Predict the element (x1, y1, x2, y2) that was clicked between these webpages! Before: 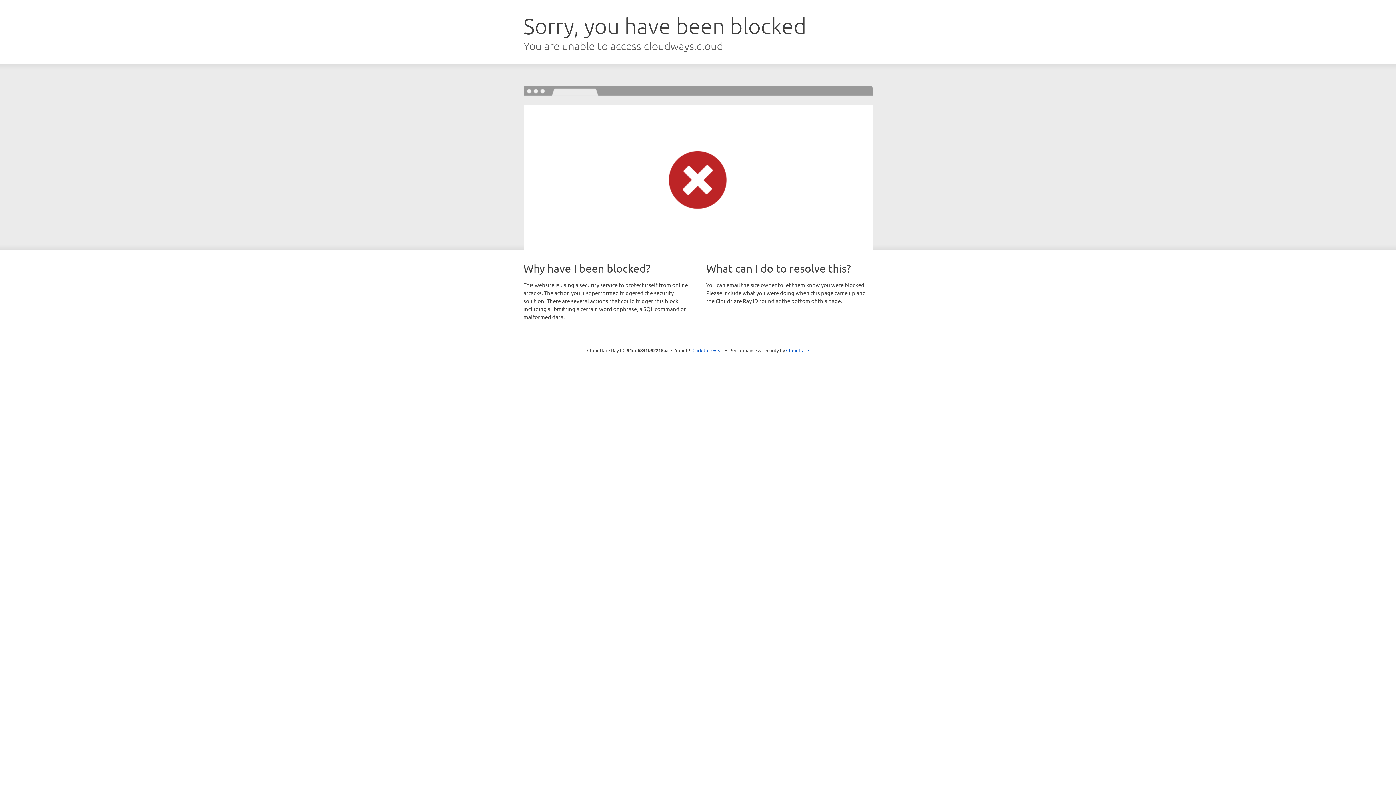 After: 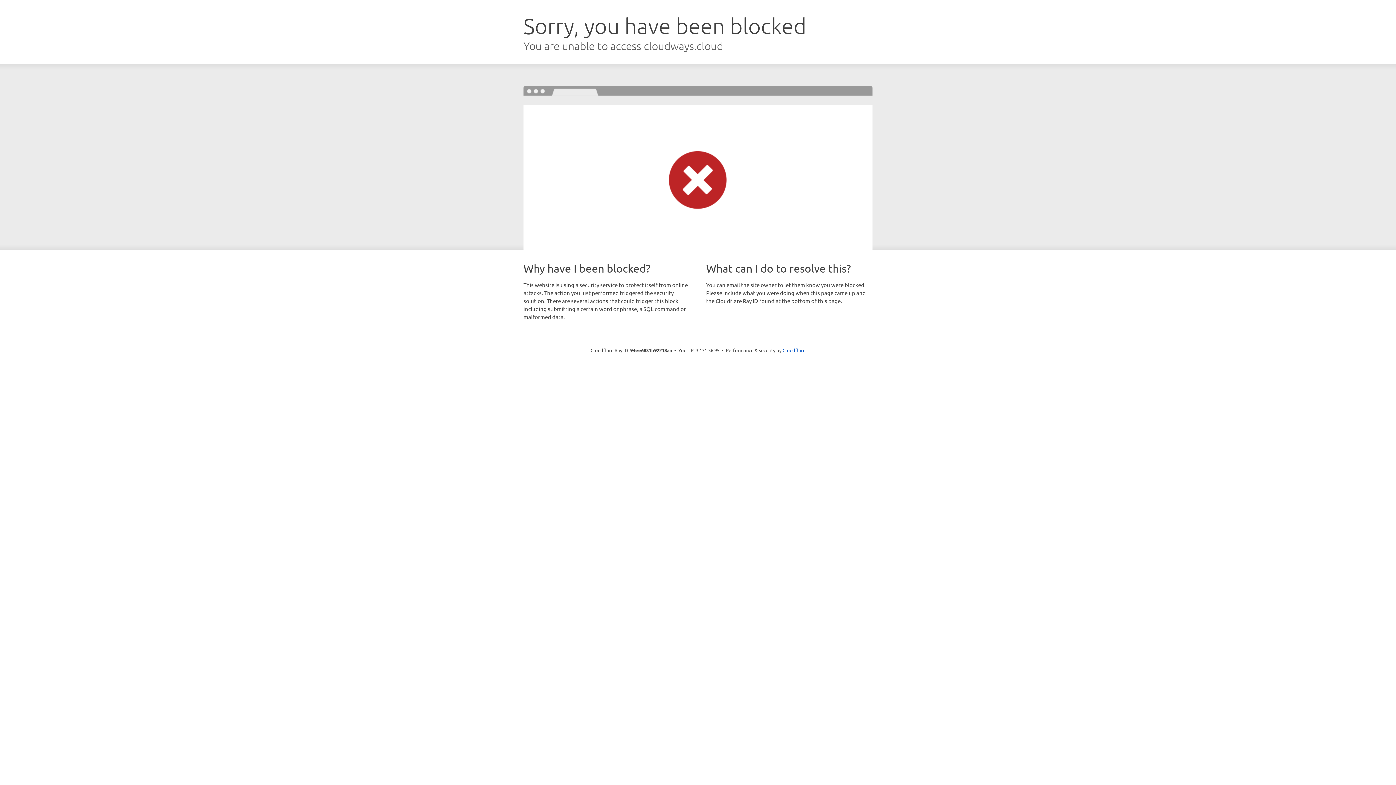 Action: label: Click to reveal bbox: (692, 346, 723, 353)